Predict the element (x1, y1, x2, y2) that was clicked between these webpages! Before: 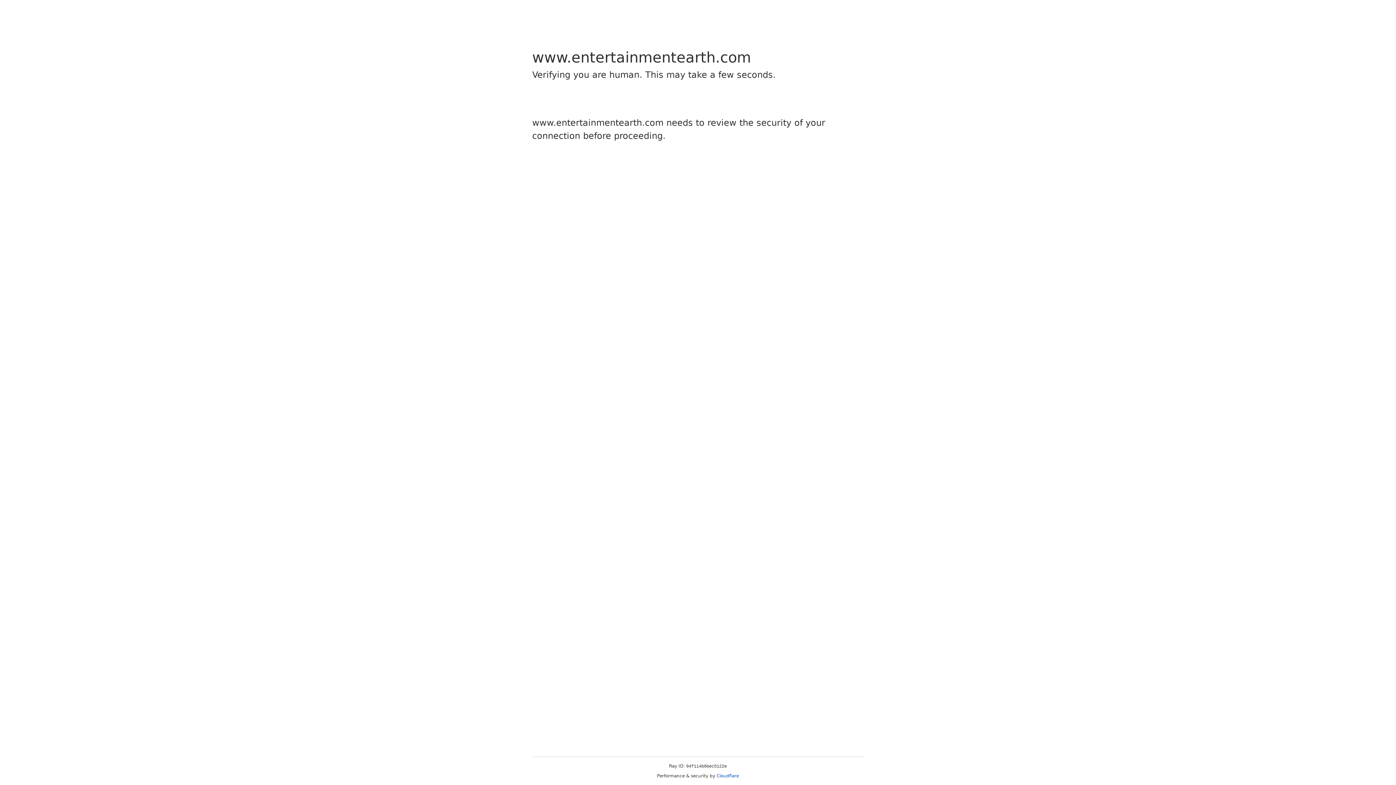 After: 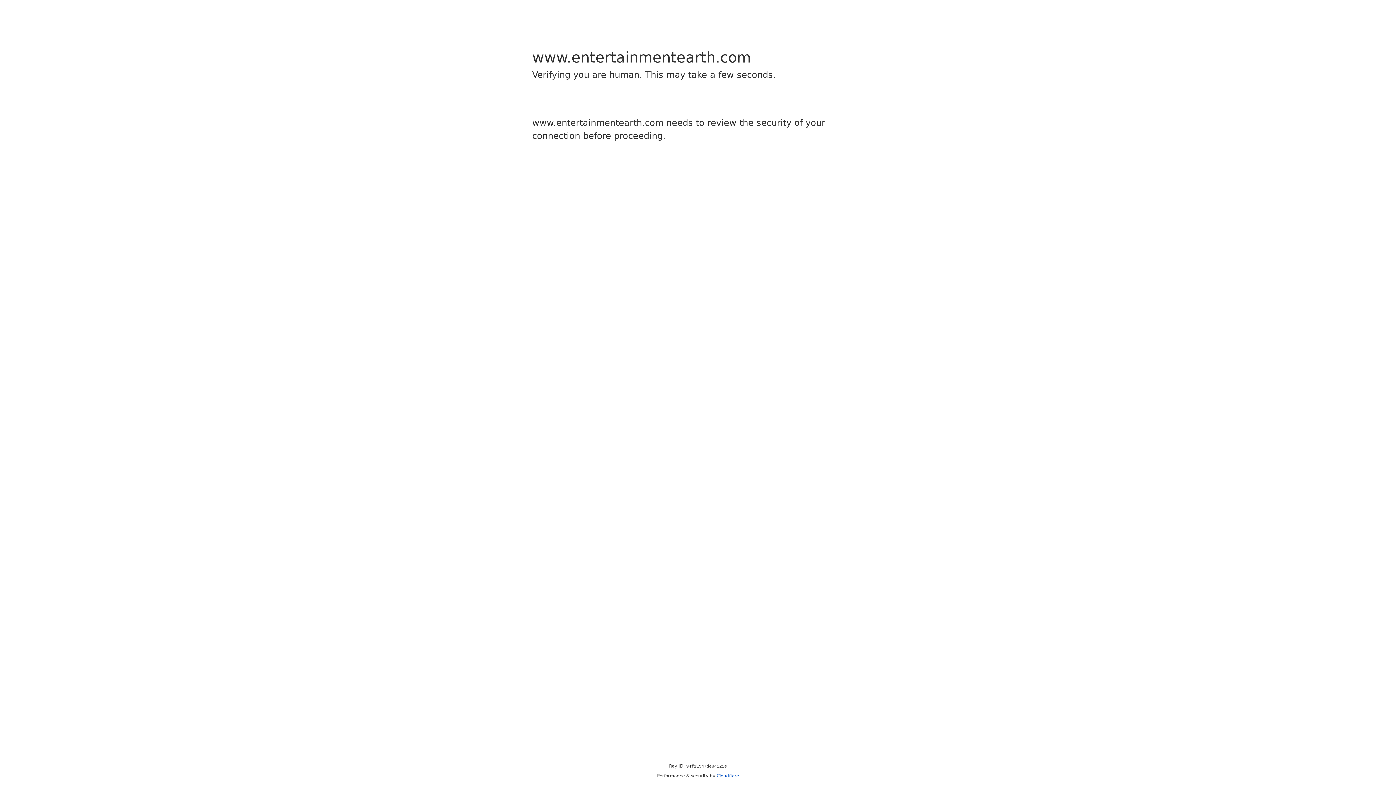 Action: label: Cloudflare bbox: (716, 773, 739, 778)